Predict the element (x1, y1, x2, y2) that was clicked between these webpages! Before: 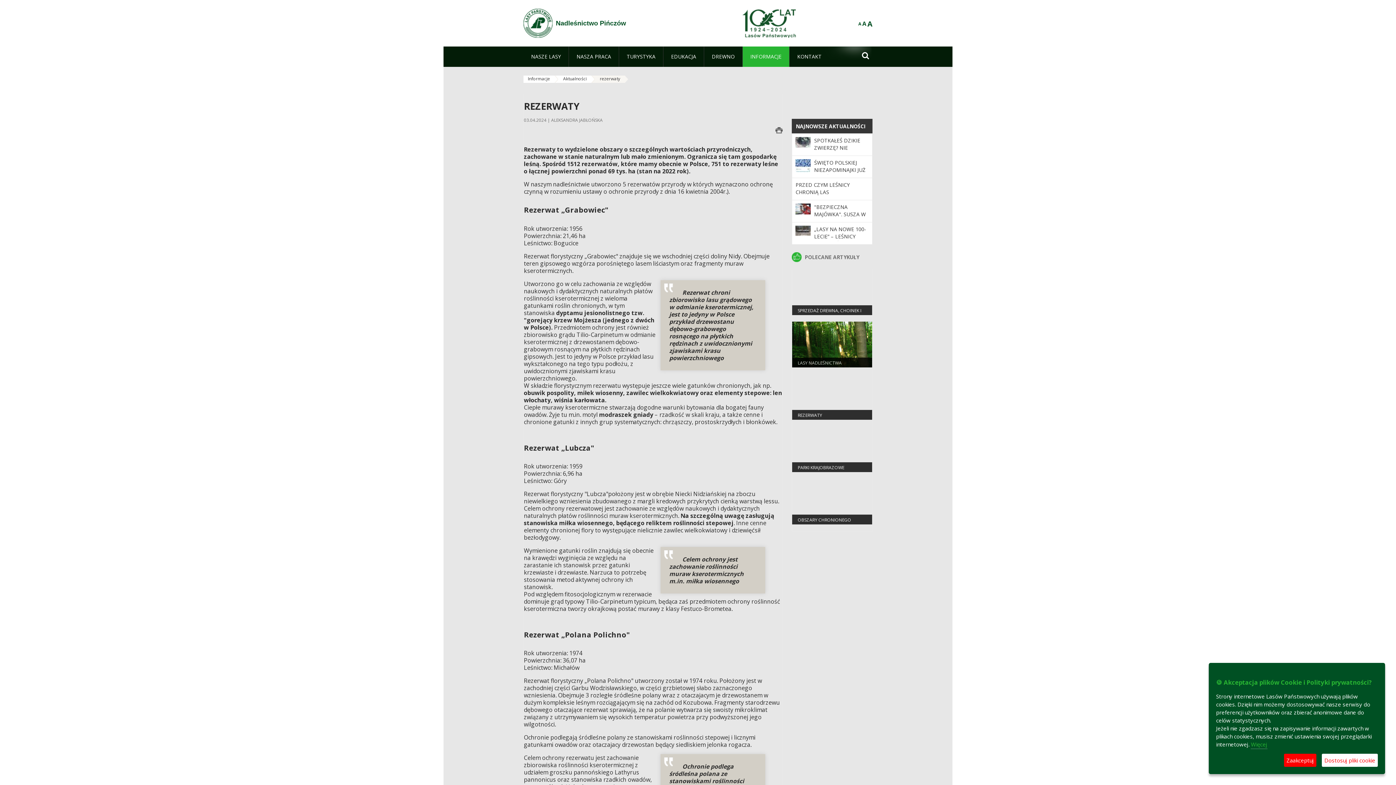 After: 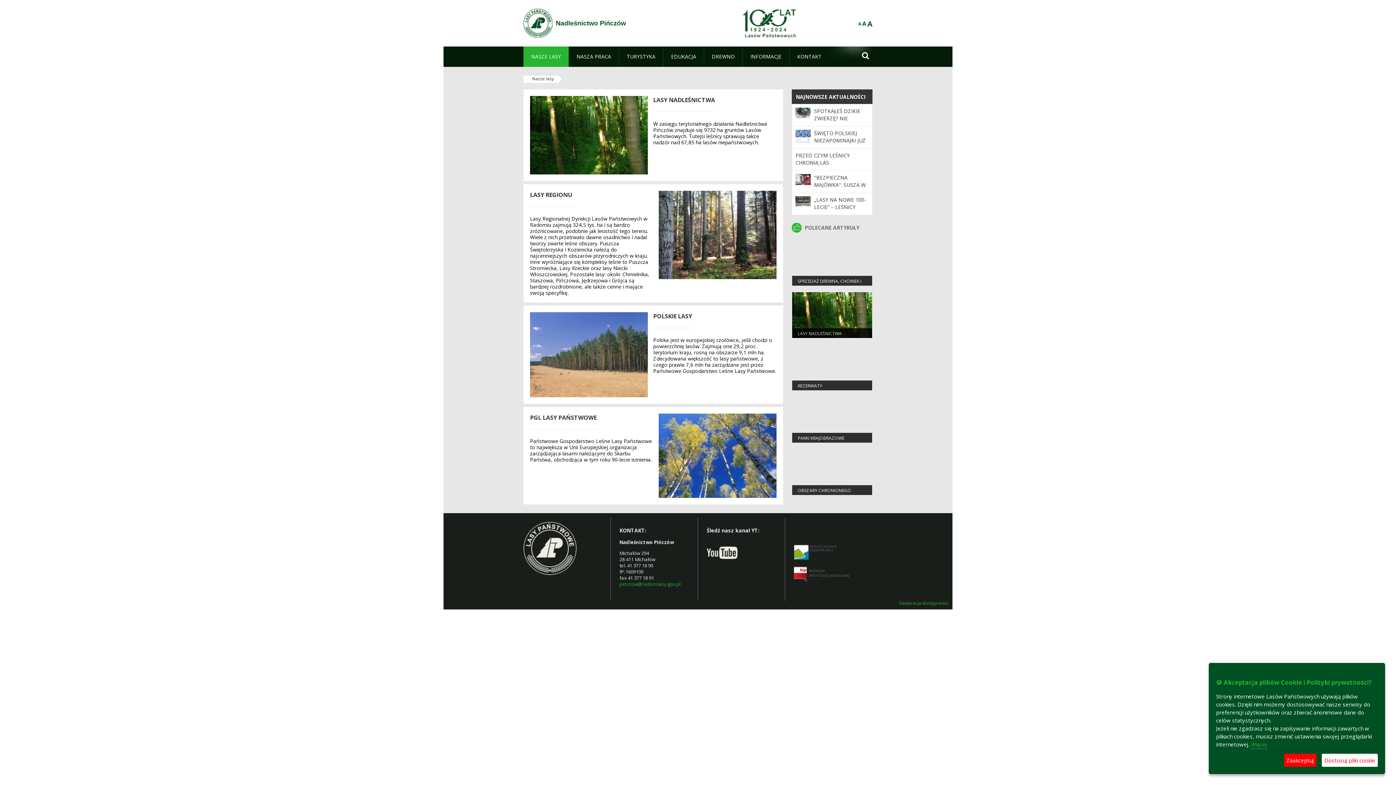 Action: label: NASZE LASY bbox: (523, 46, 568, 66)